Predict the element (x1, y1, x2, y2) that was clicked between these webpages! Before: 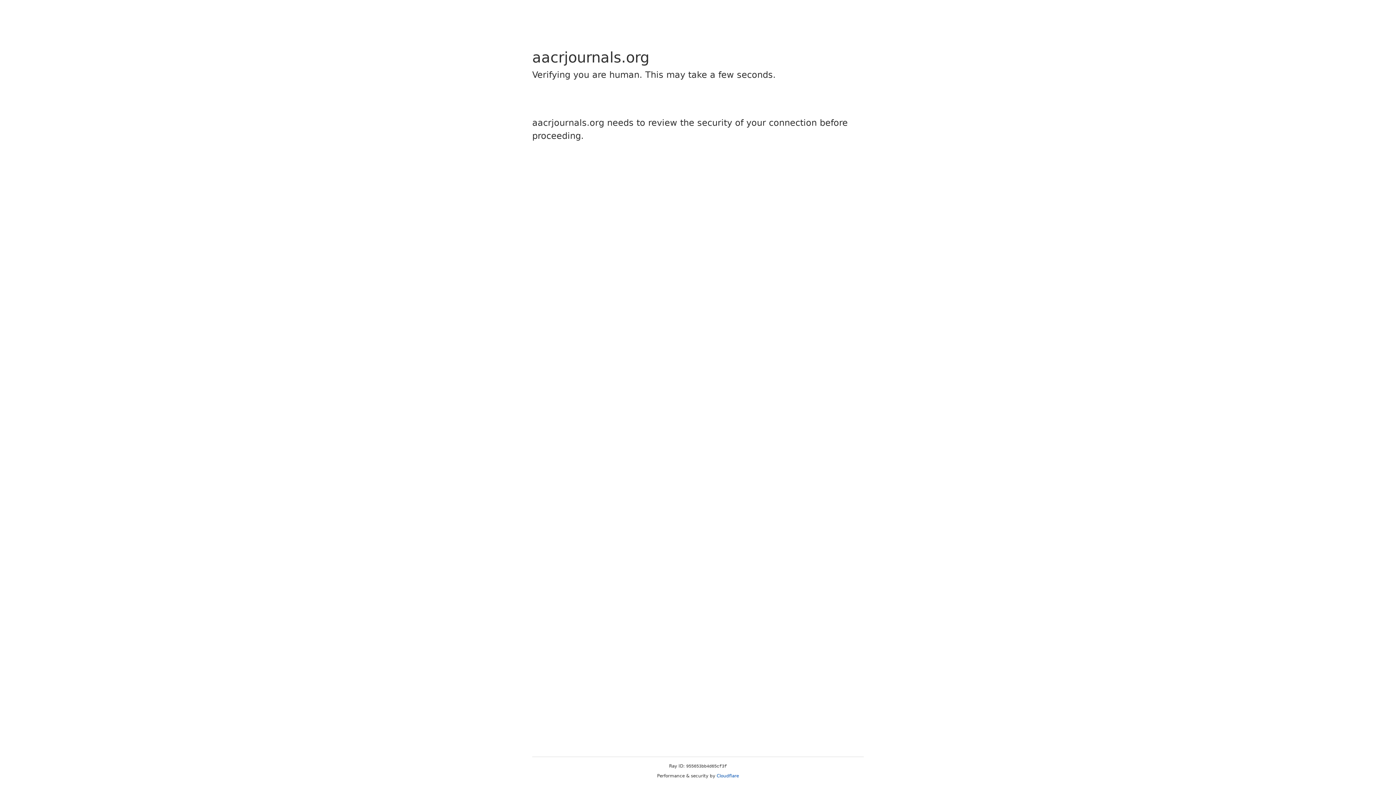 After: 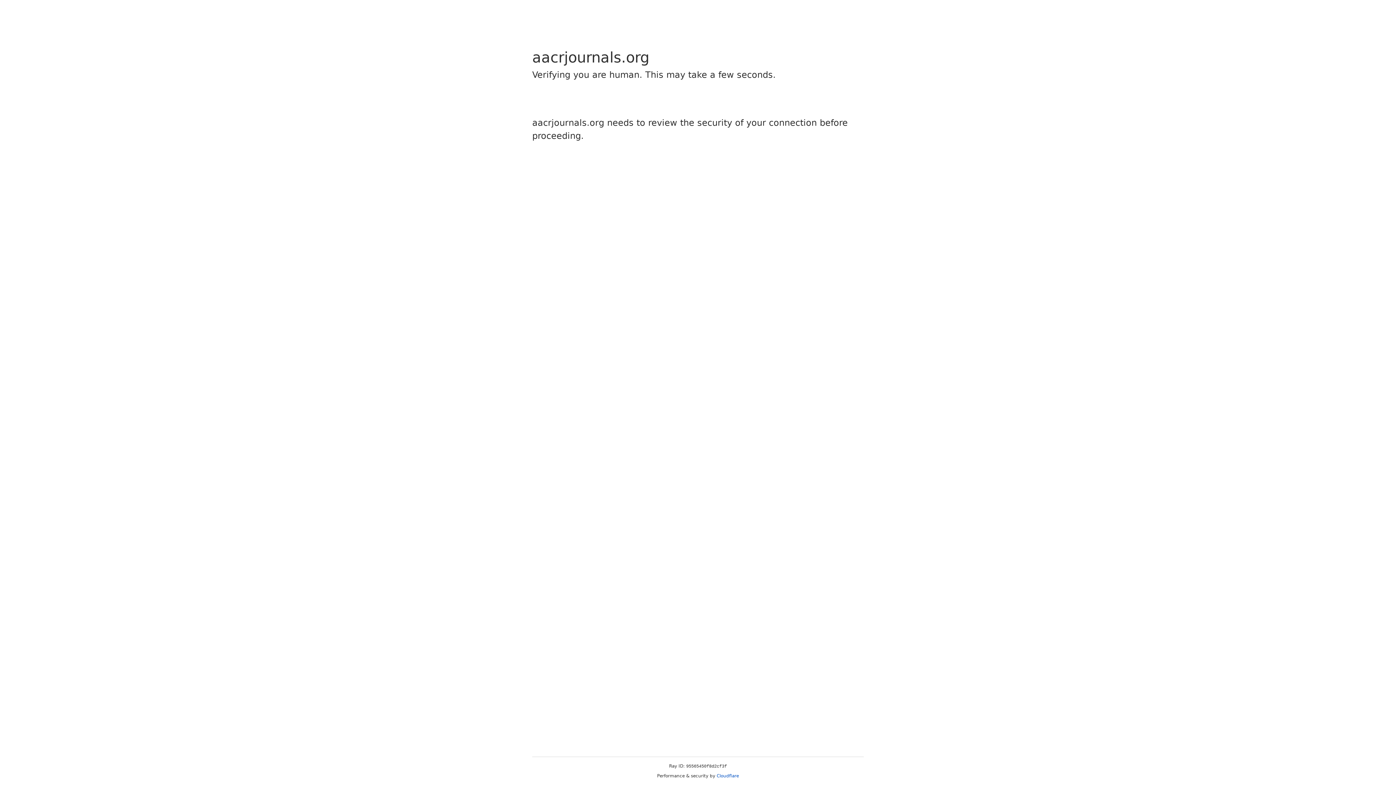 Action: bbox: (716, 773, 739, 778) label: Cloudflare